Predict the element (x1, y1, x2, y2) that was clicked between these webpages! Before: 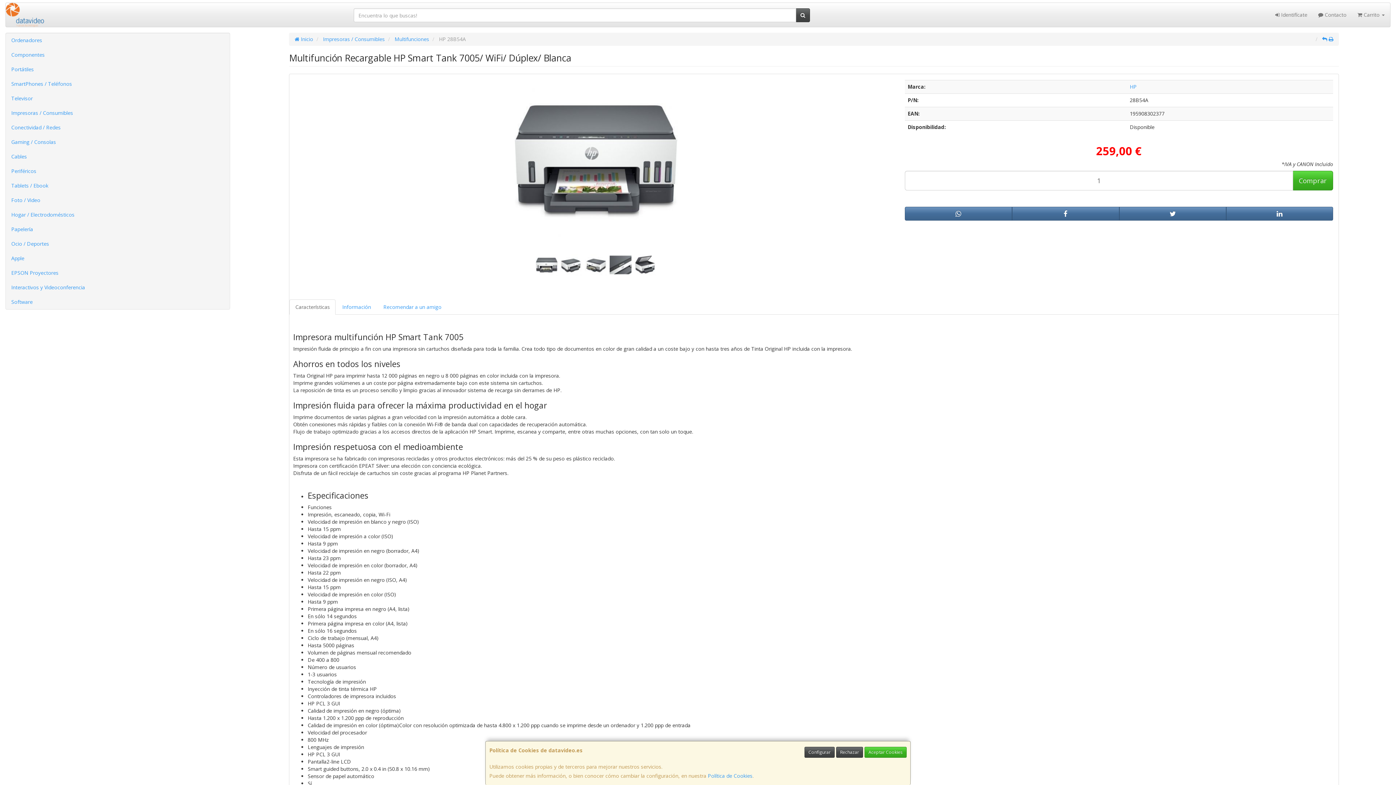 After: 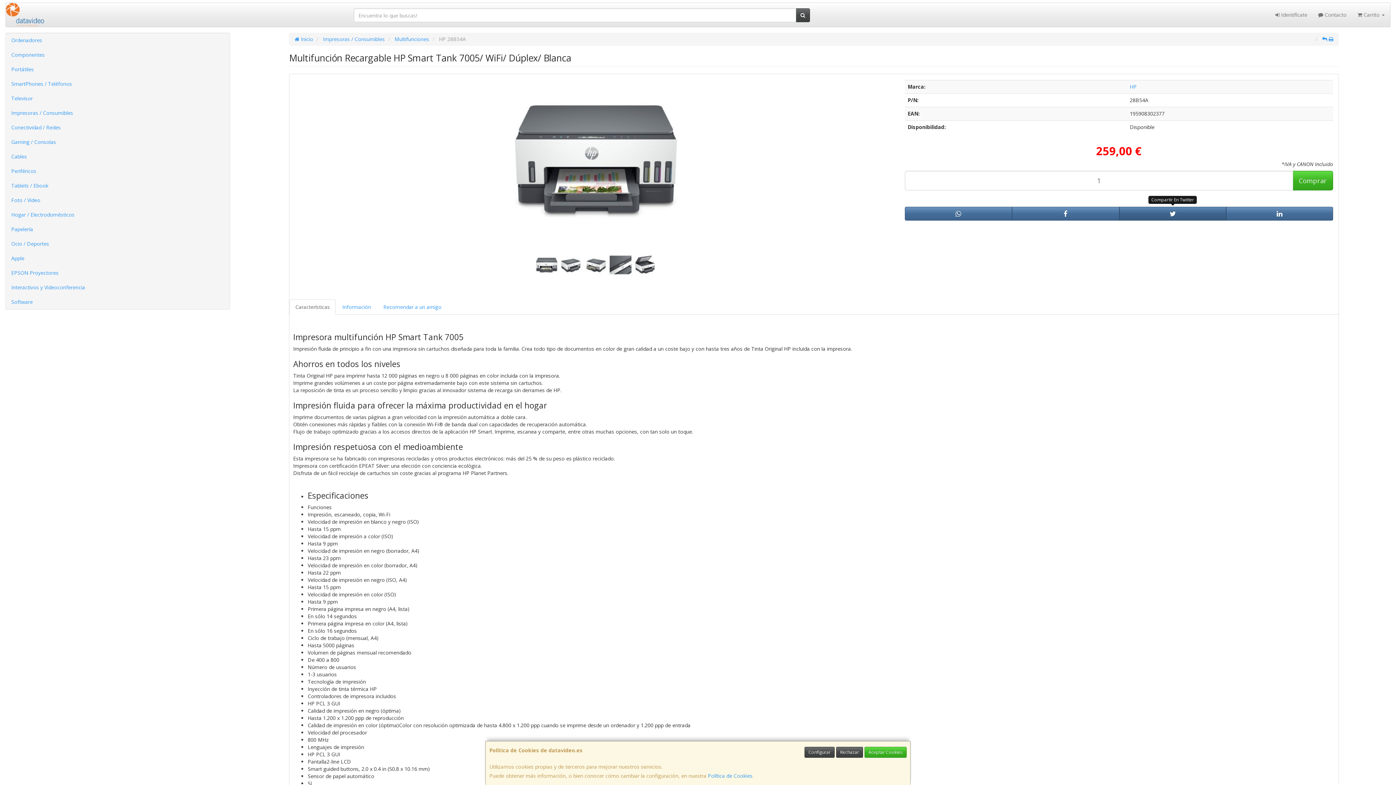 Action: bbox: (1119, 206, 1226, 220)